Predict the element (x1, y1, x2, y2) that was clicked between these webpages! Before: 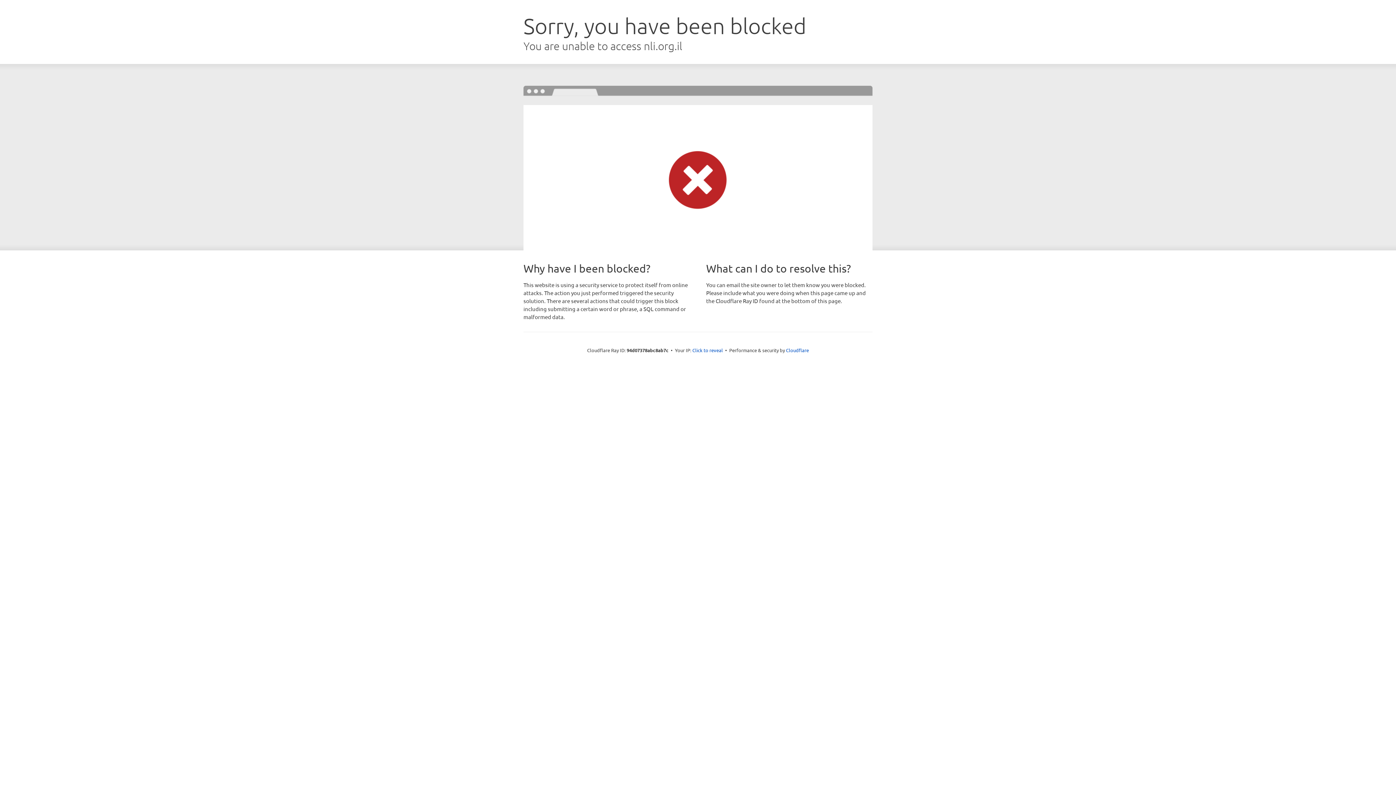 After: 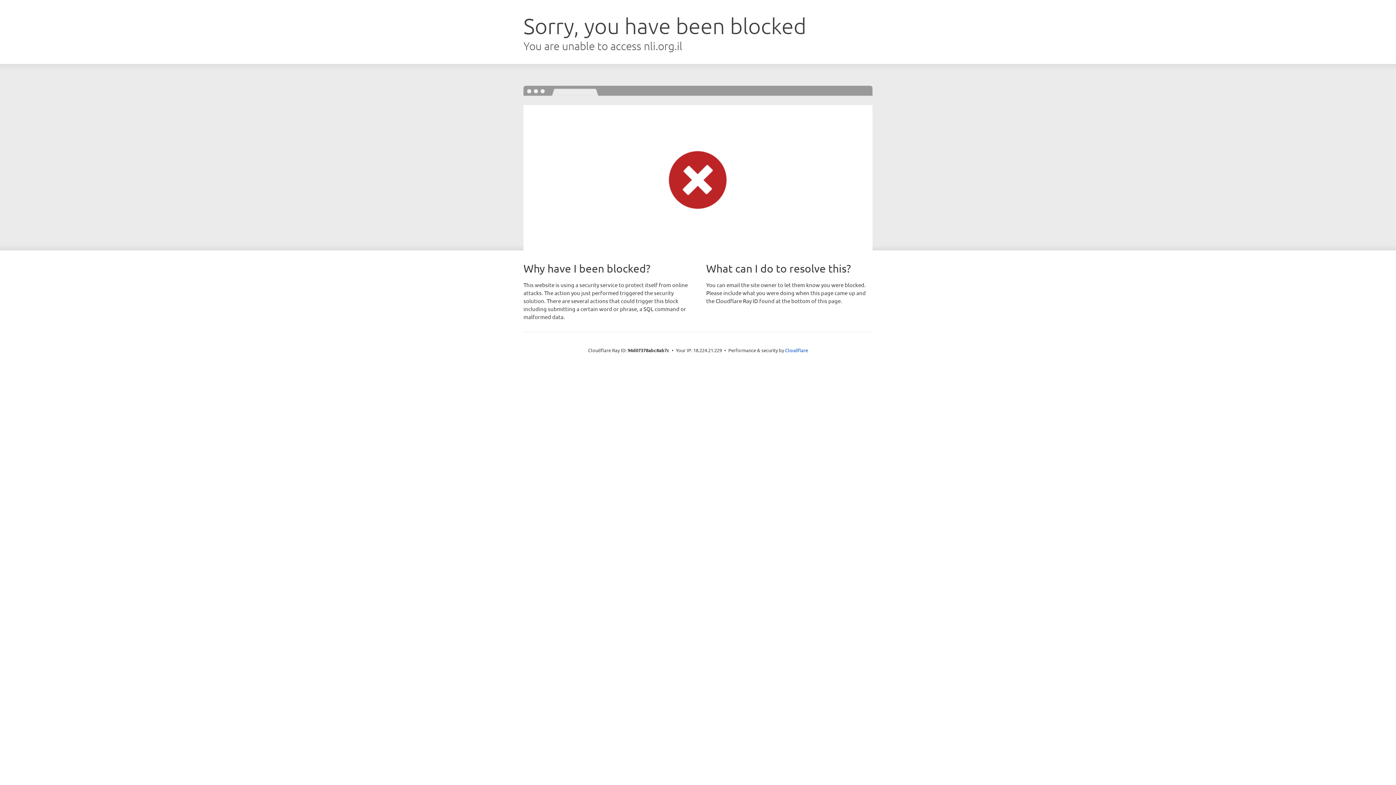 Action: label: Click to reveal bbox: (692, 346, 723, 353)